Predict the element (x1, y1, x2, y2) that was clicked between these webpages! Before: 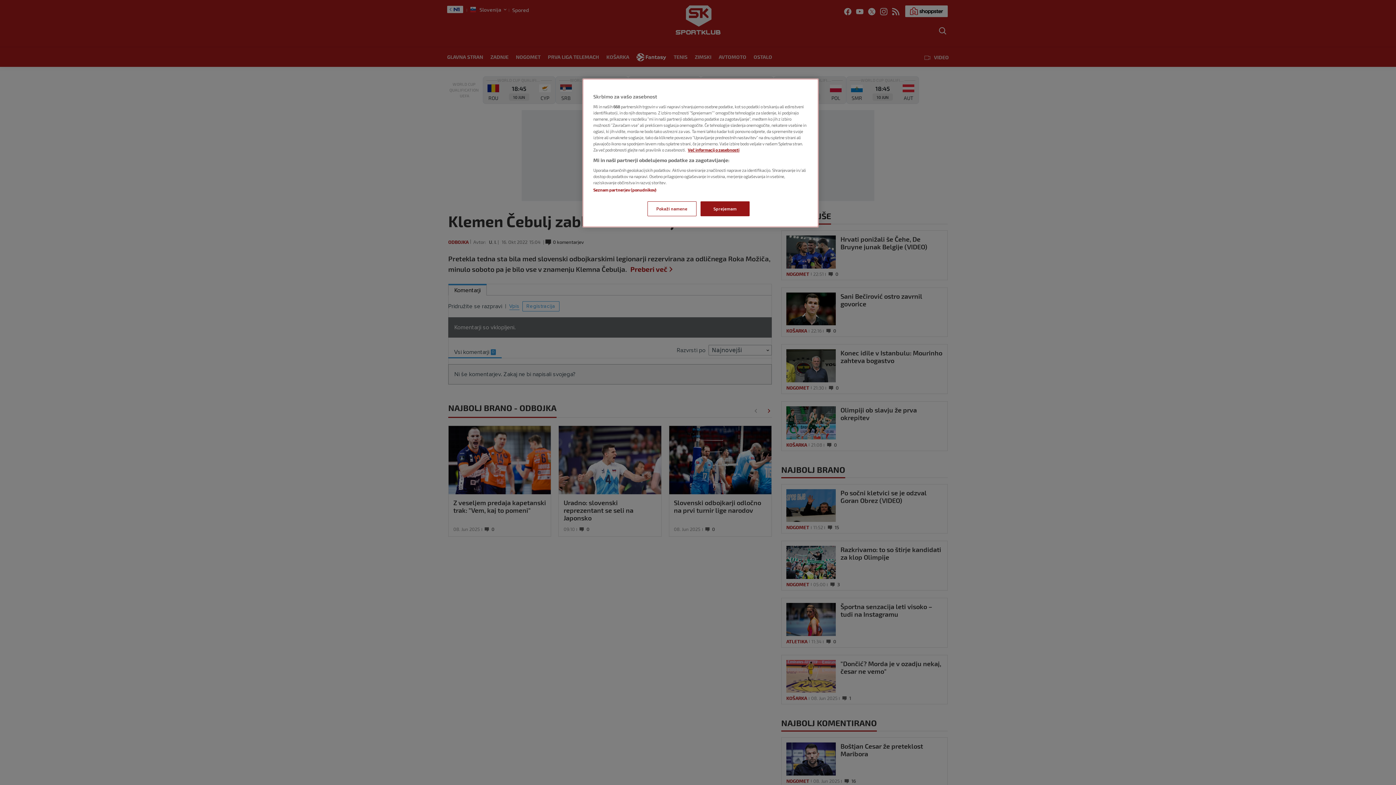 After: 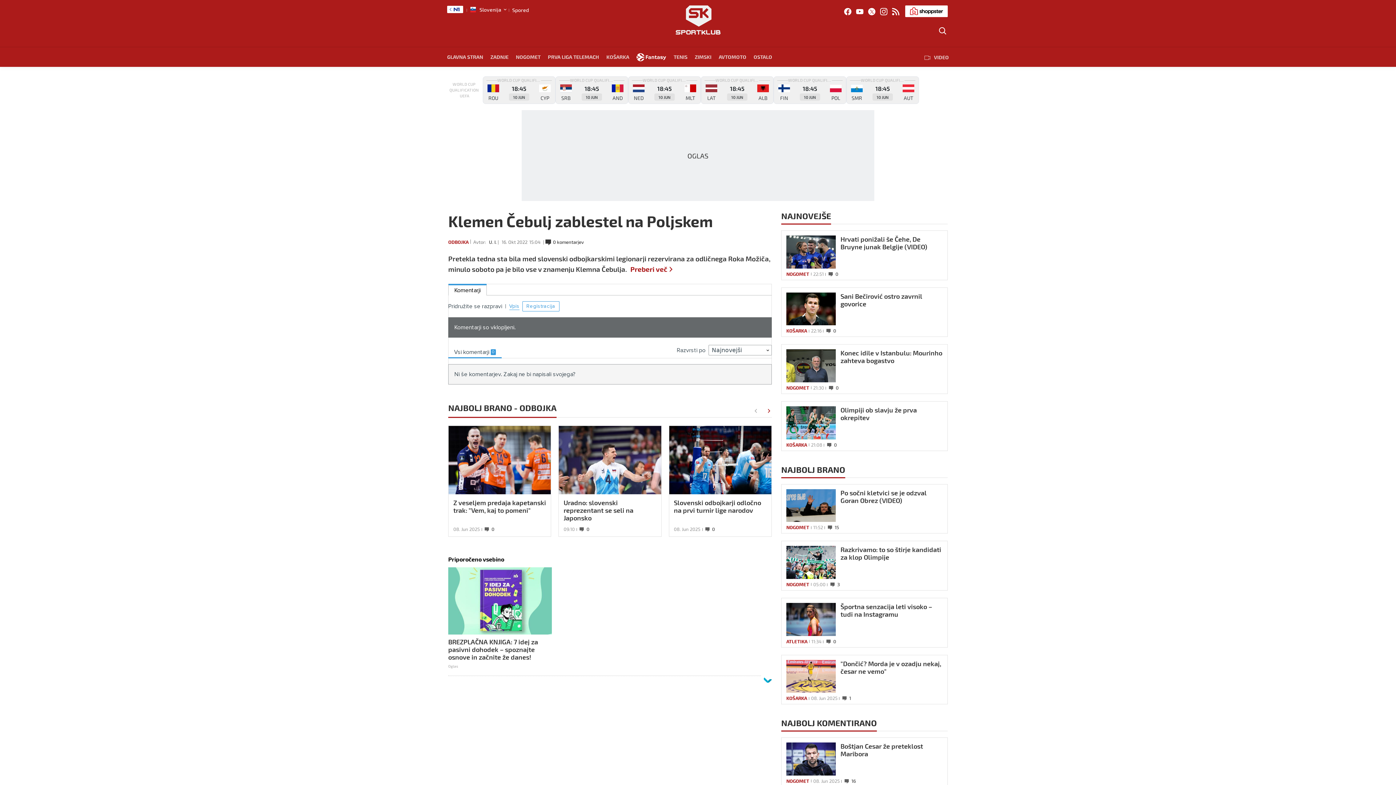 Action: label: Sprejemam bbox: (700, 201, 749, 216)